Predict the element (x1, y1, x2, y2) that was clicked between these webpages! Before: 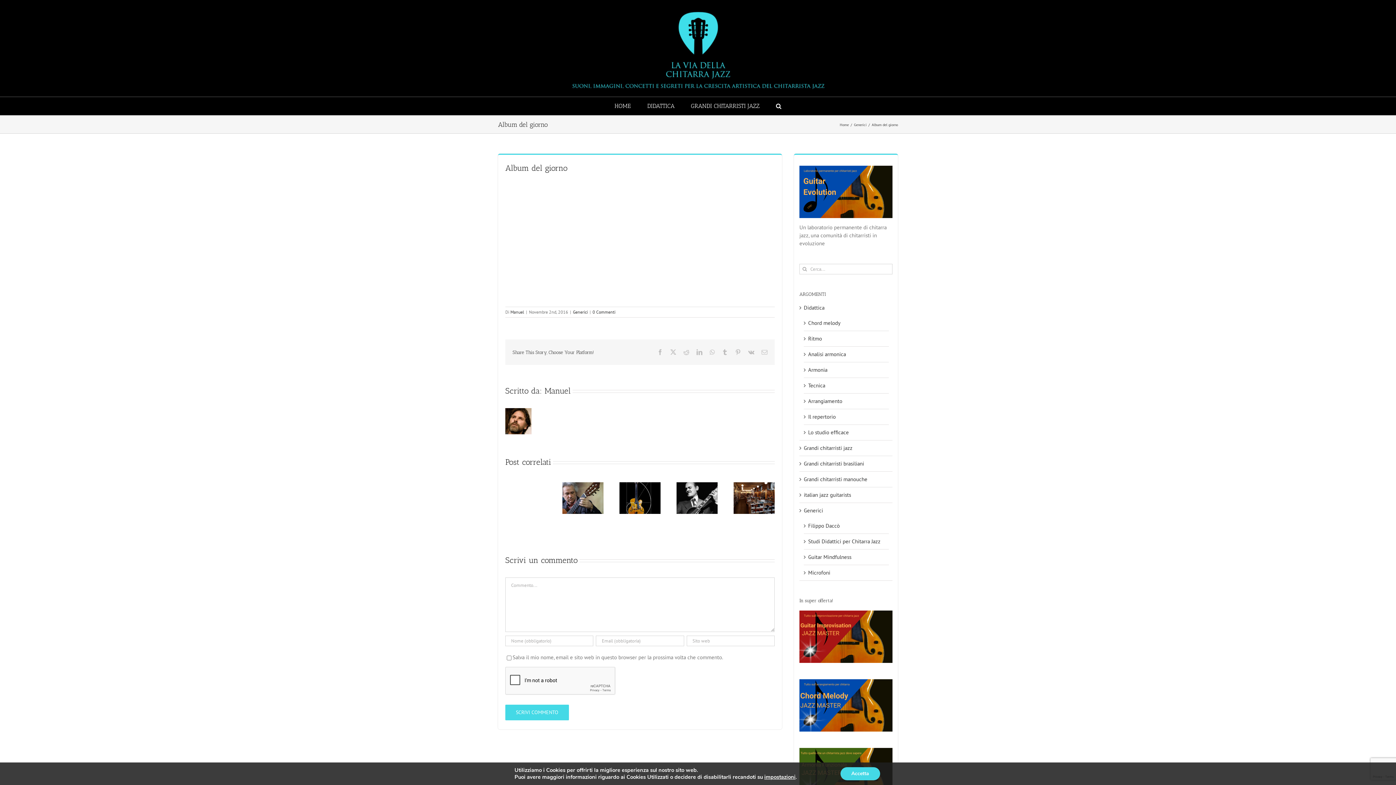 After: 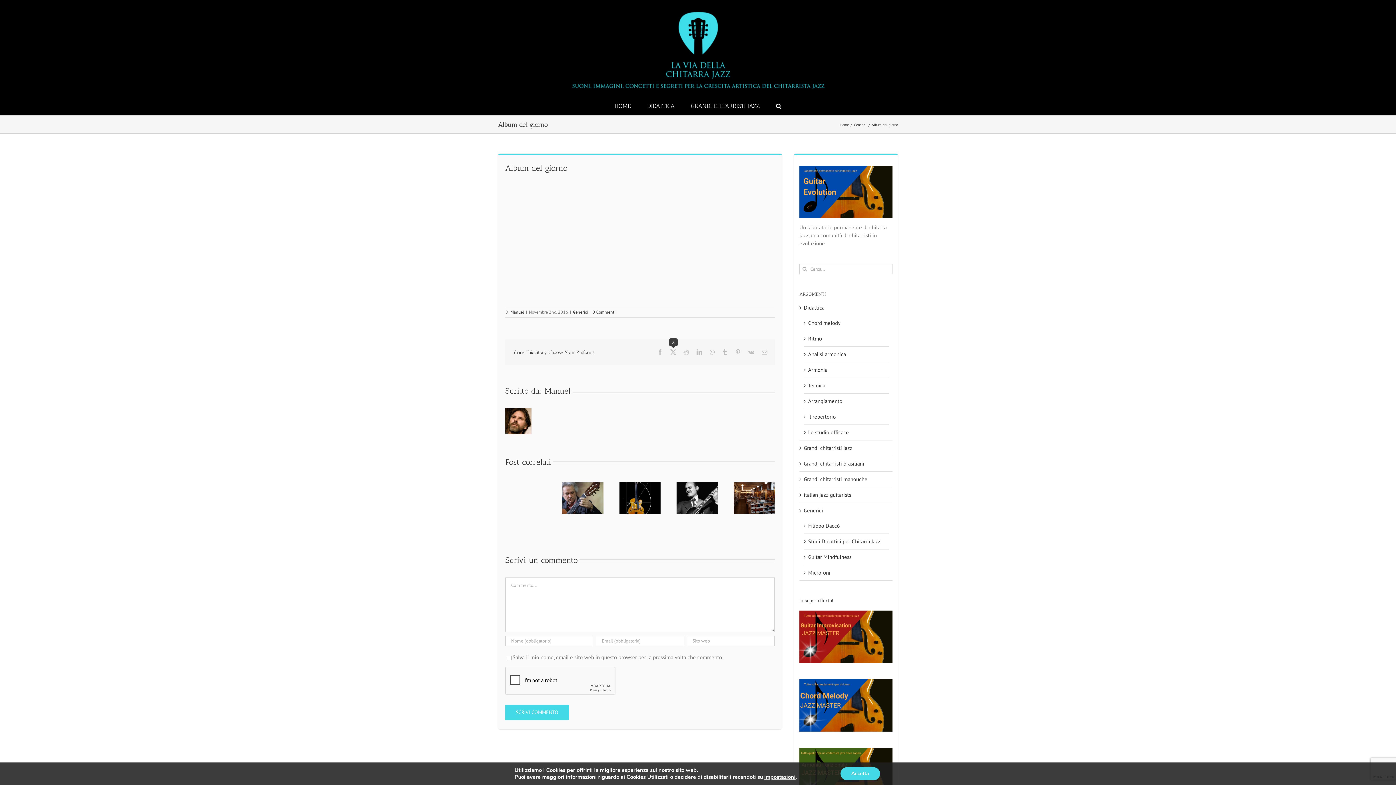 Action: bbox: (670, 349, 676, 355) label: X